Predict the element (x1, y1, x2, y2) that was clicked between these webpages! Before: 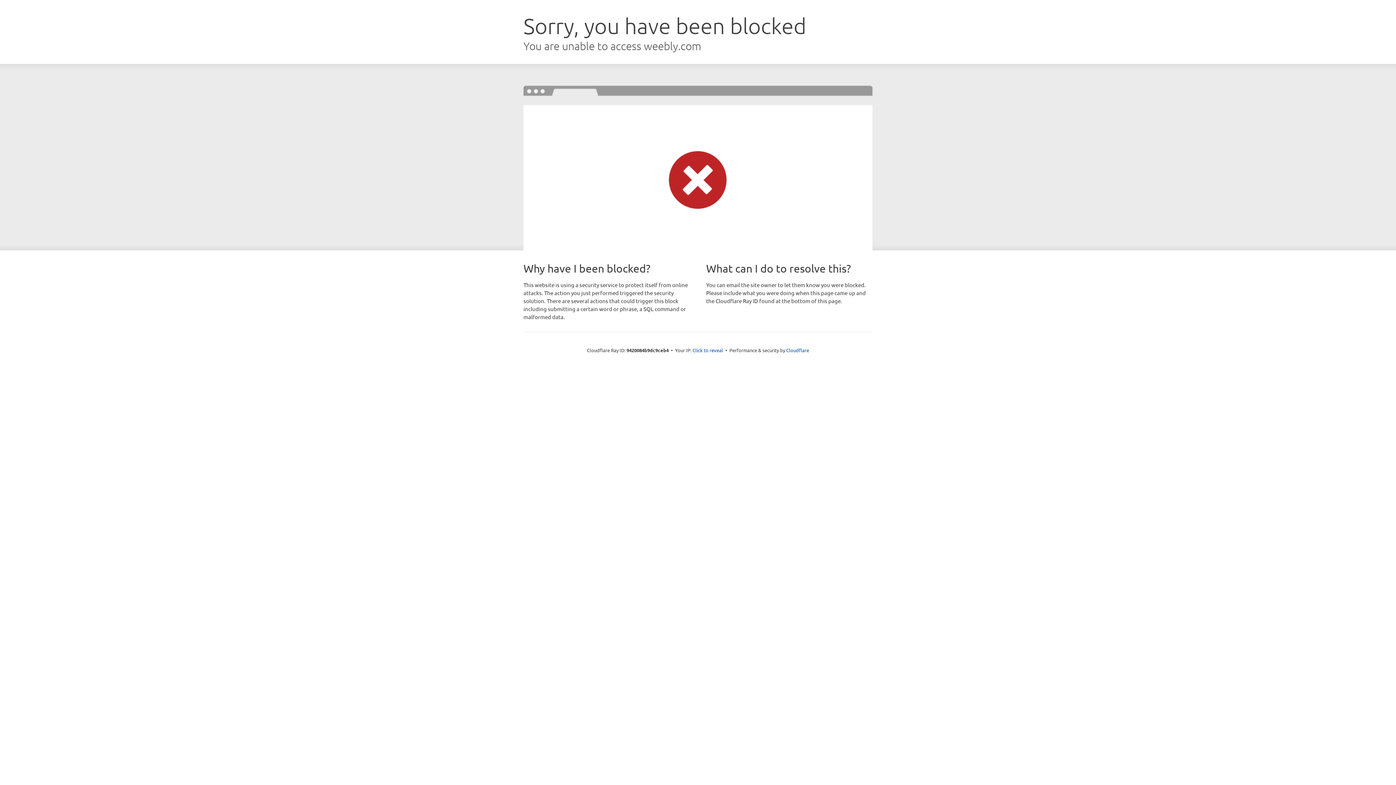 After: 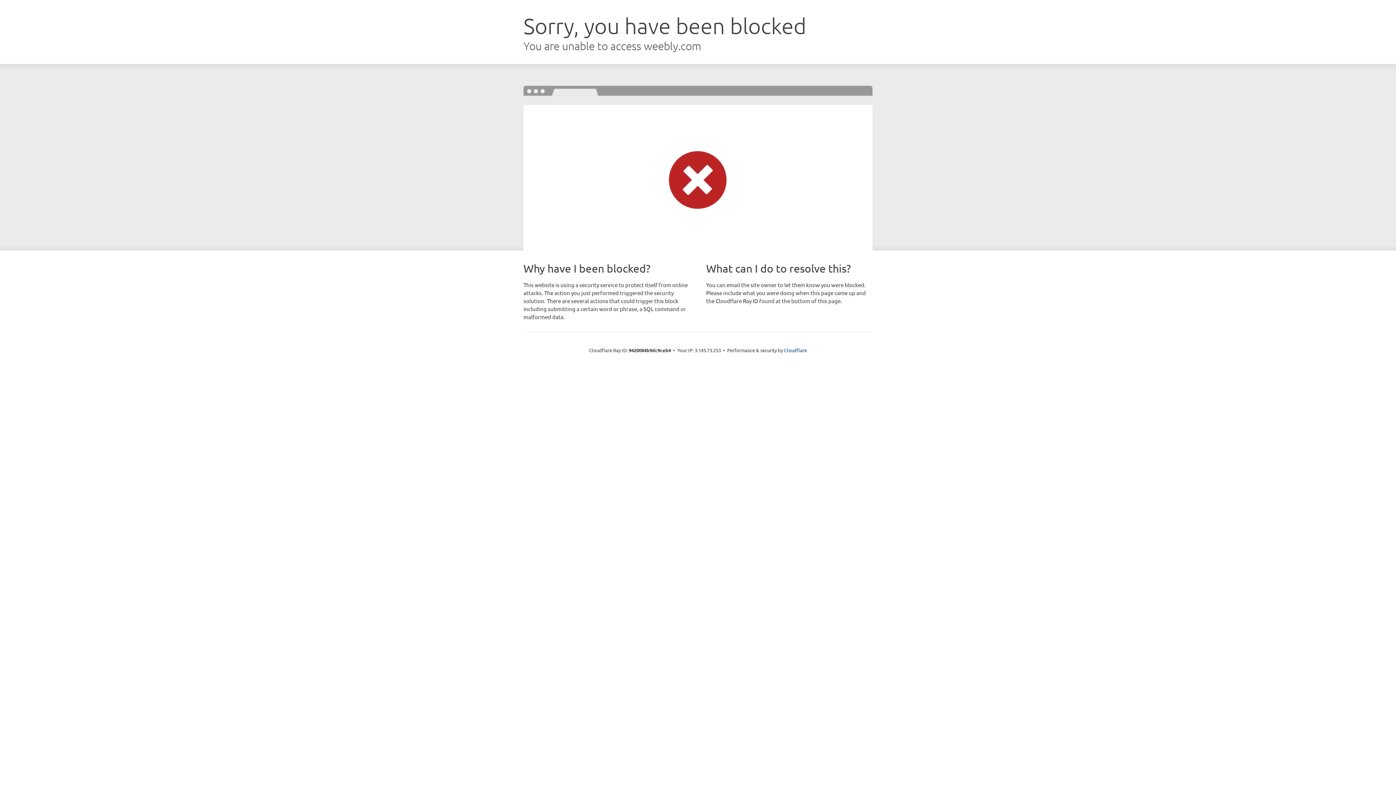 Action: label: Click to reveal bbox: (692, 346, 723, 353)